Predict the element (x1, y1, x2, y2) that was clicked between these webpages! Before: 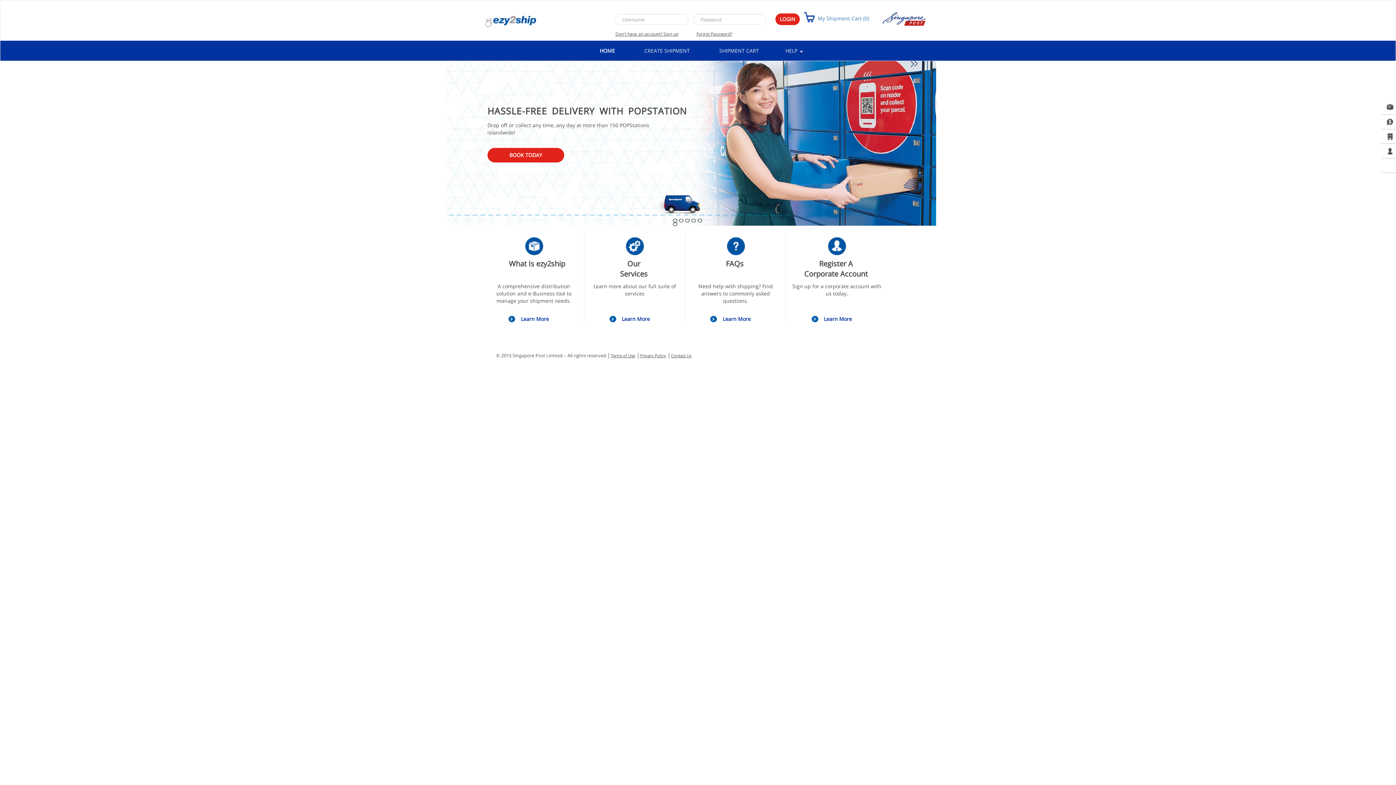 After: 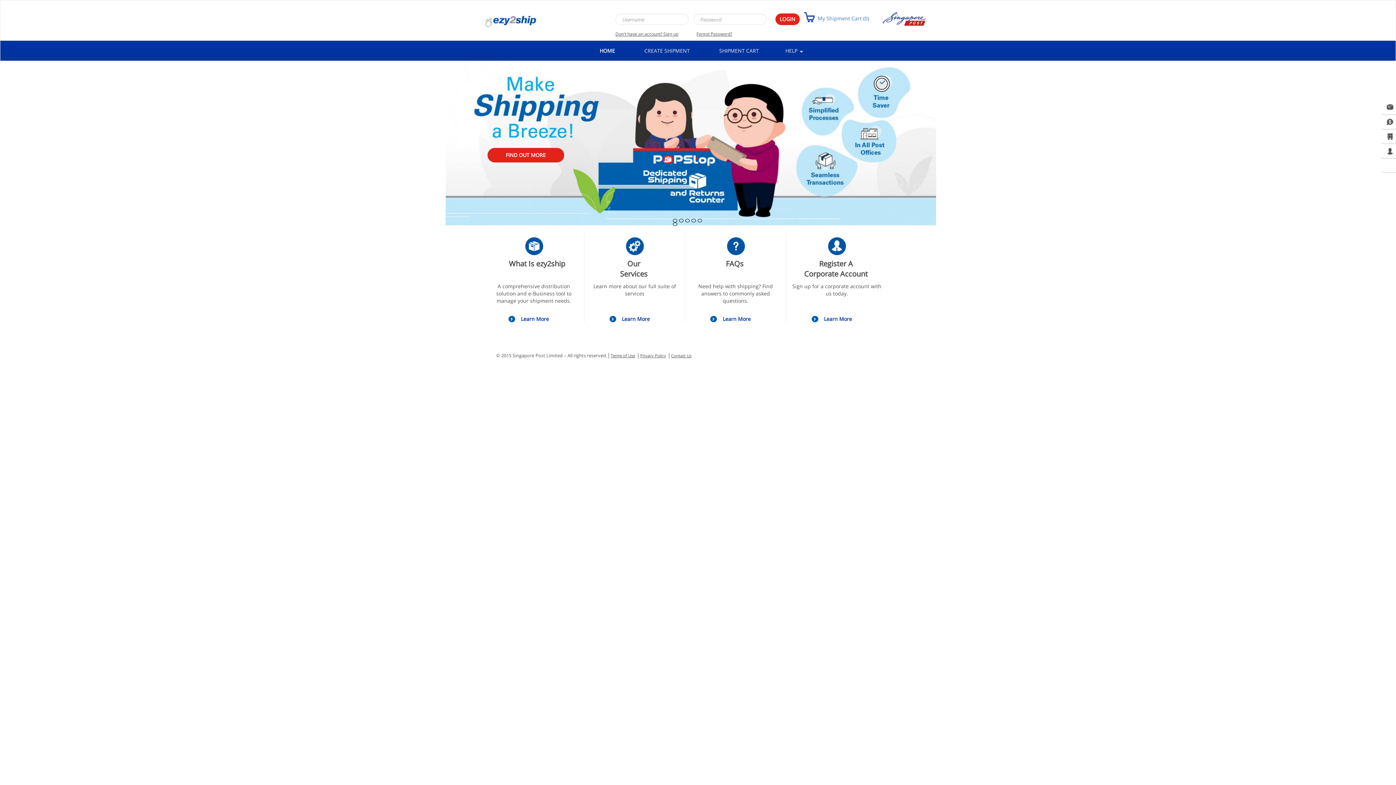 Action: bbox: (485, 14, 529, 33)